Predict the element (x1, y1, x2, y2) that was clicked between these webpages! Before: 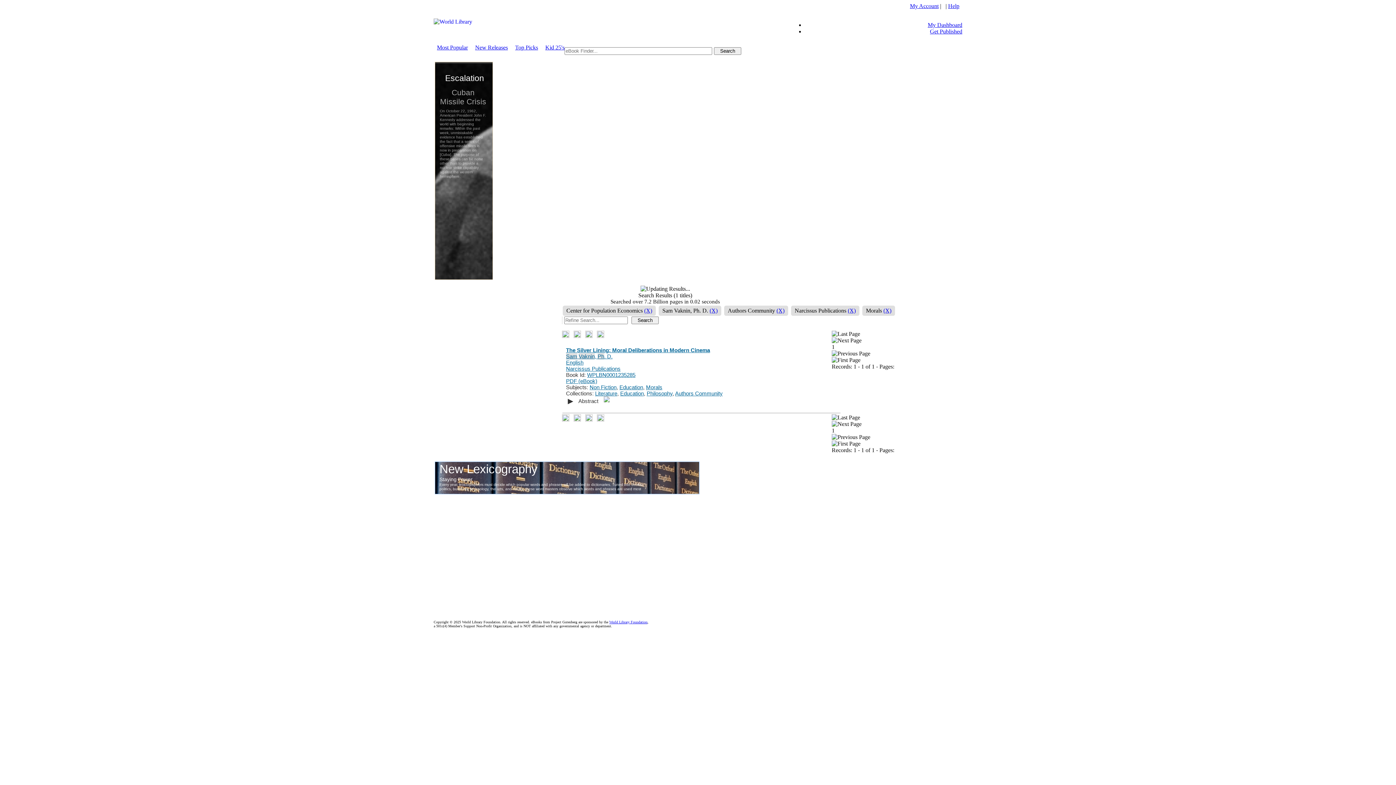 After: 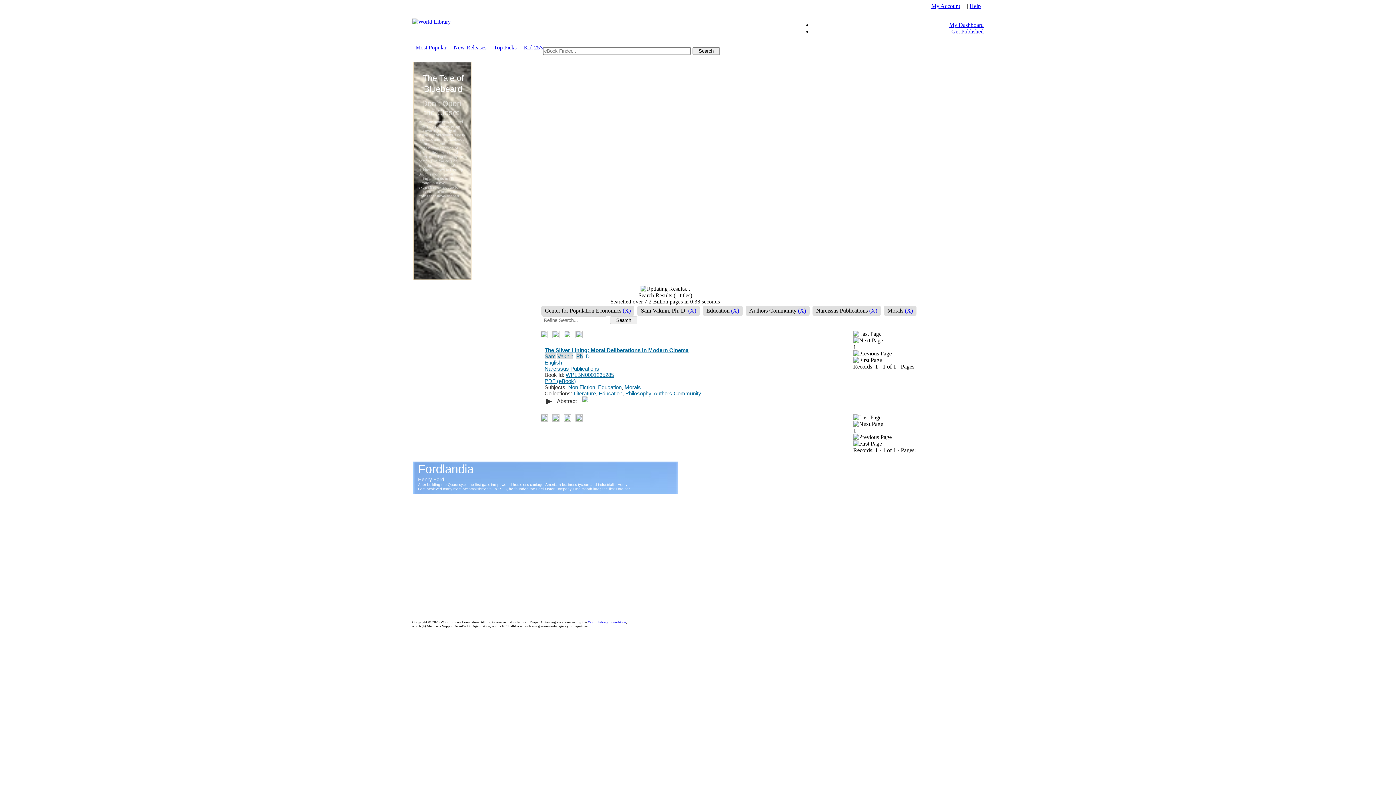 Action: bbox: (620, 390, 644, 396) label: Education